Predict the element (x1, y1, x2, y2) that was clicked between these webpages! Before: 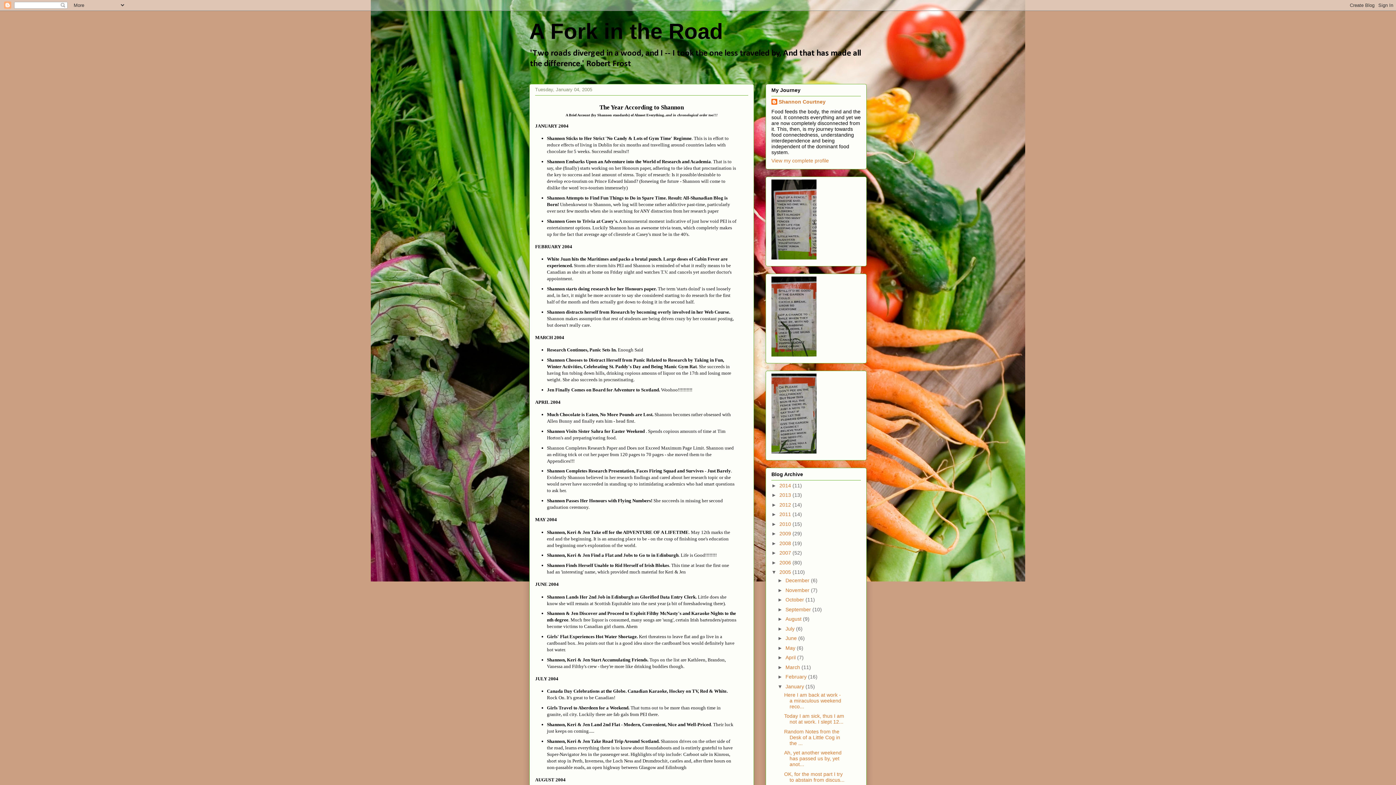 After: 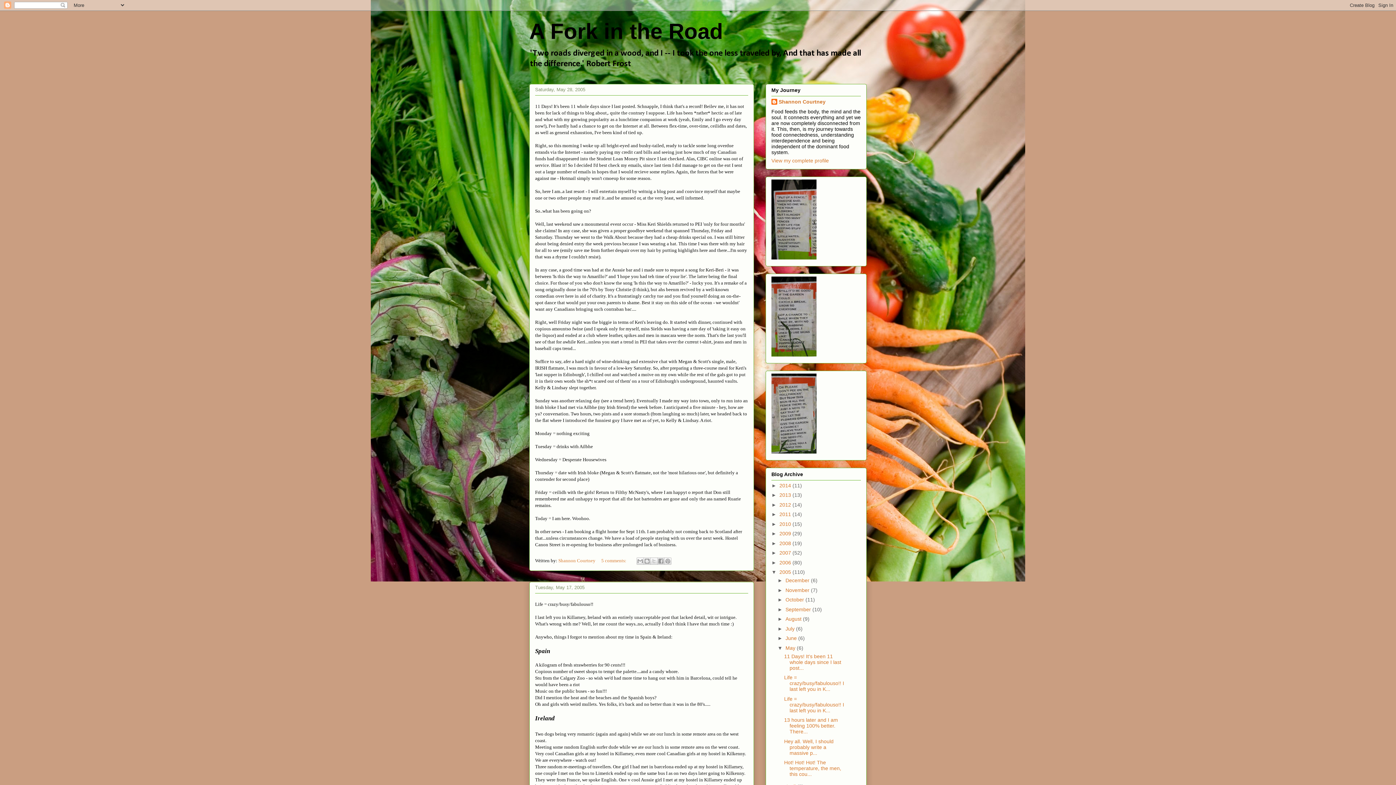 Action: bbox: (785, 645, 797, 651) label: May 